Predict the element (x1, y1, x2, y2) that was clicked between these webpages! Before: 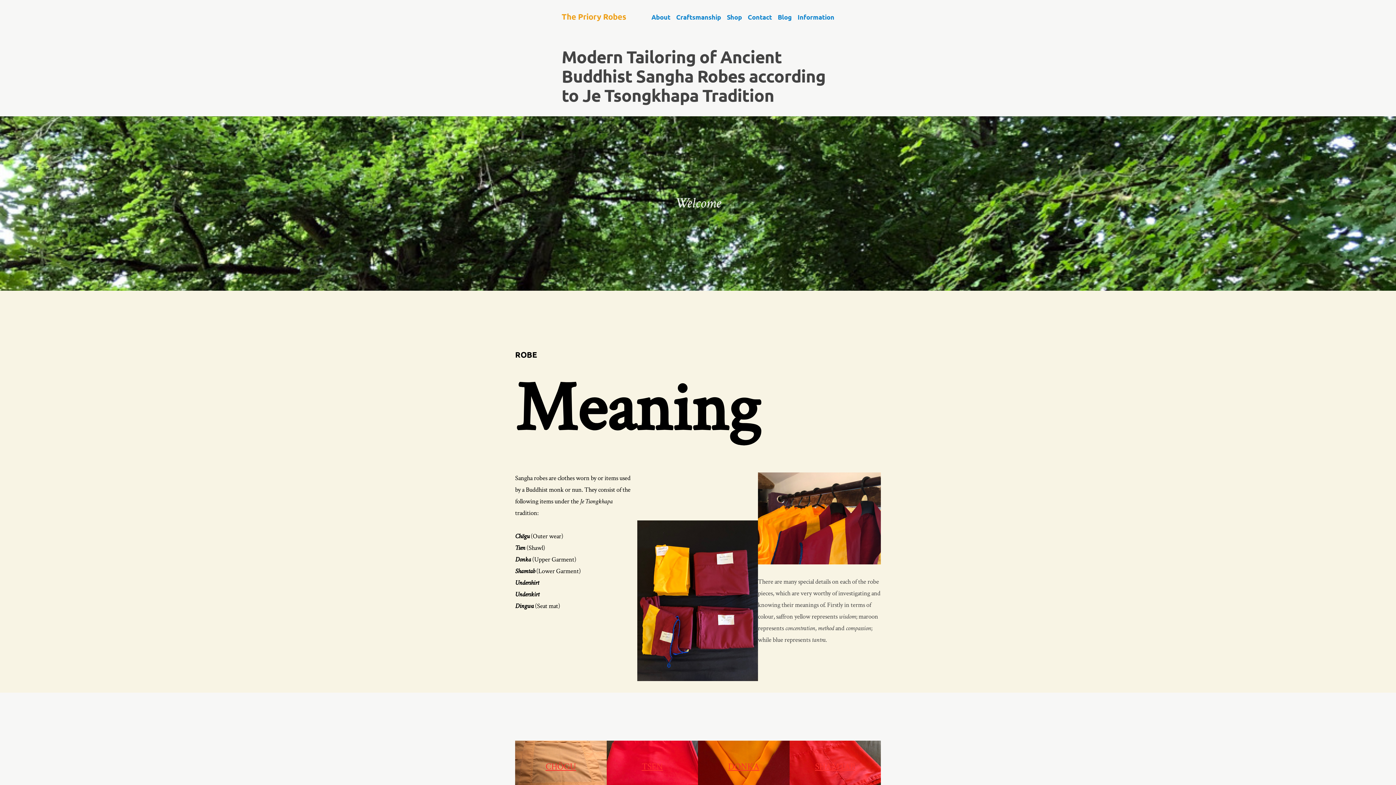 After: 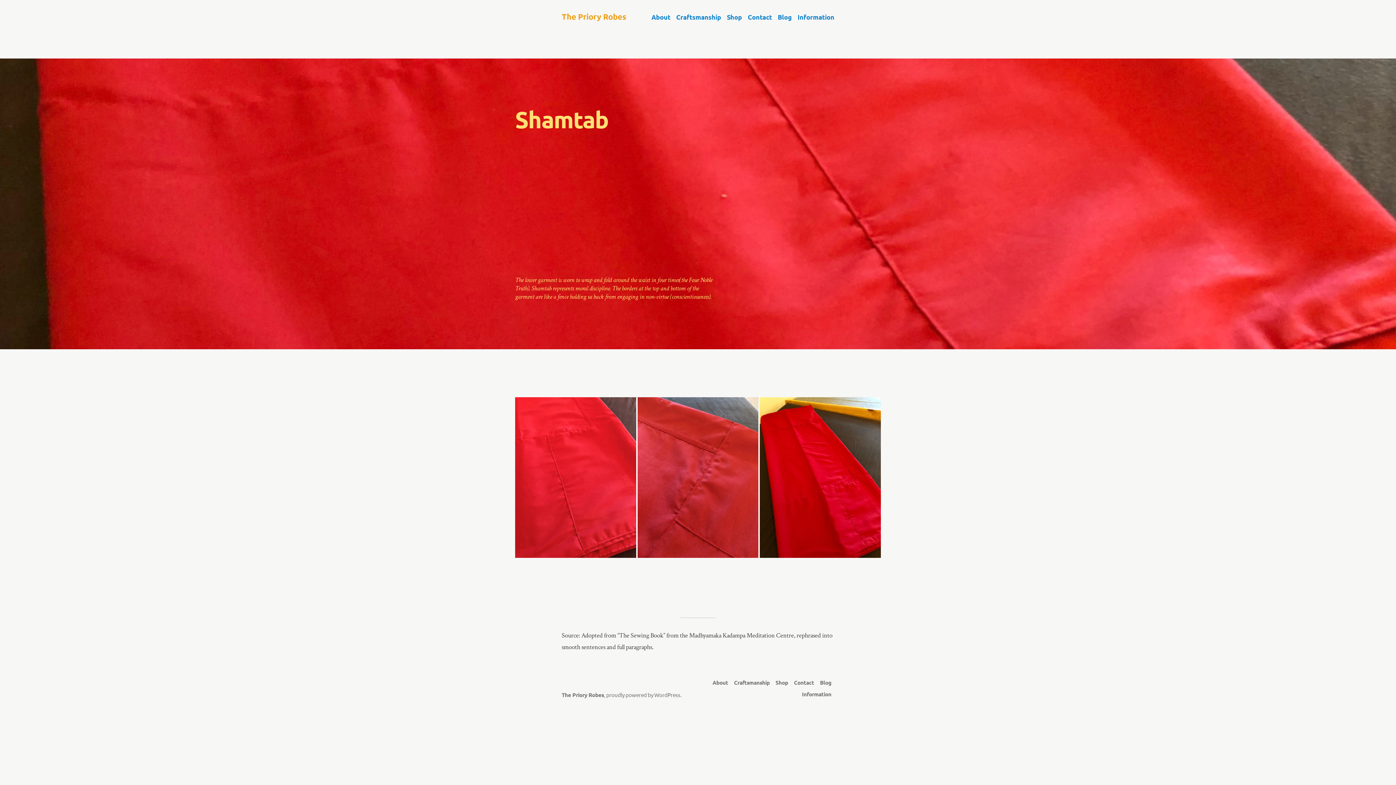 Action: label: SHAMTAB bbox: (815, 761, 855, 773)